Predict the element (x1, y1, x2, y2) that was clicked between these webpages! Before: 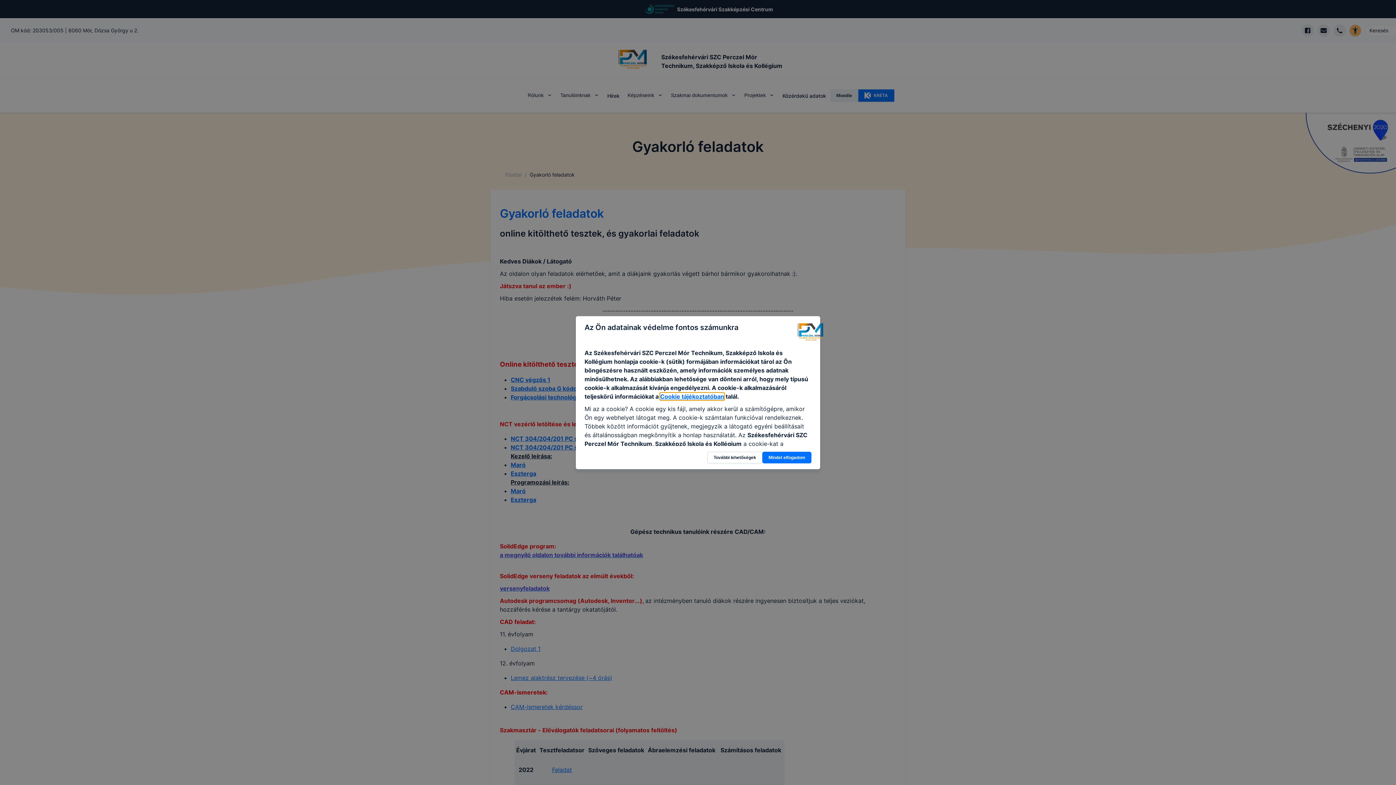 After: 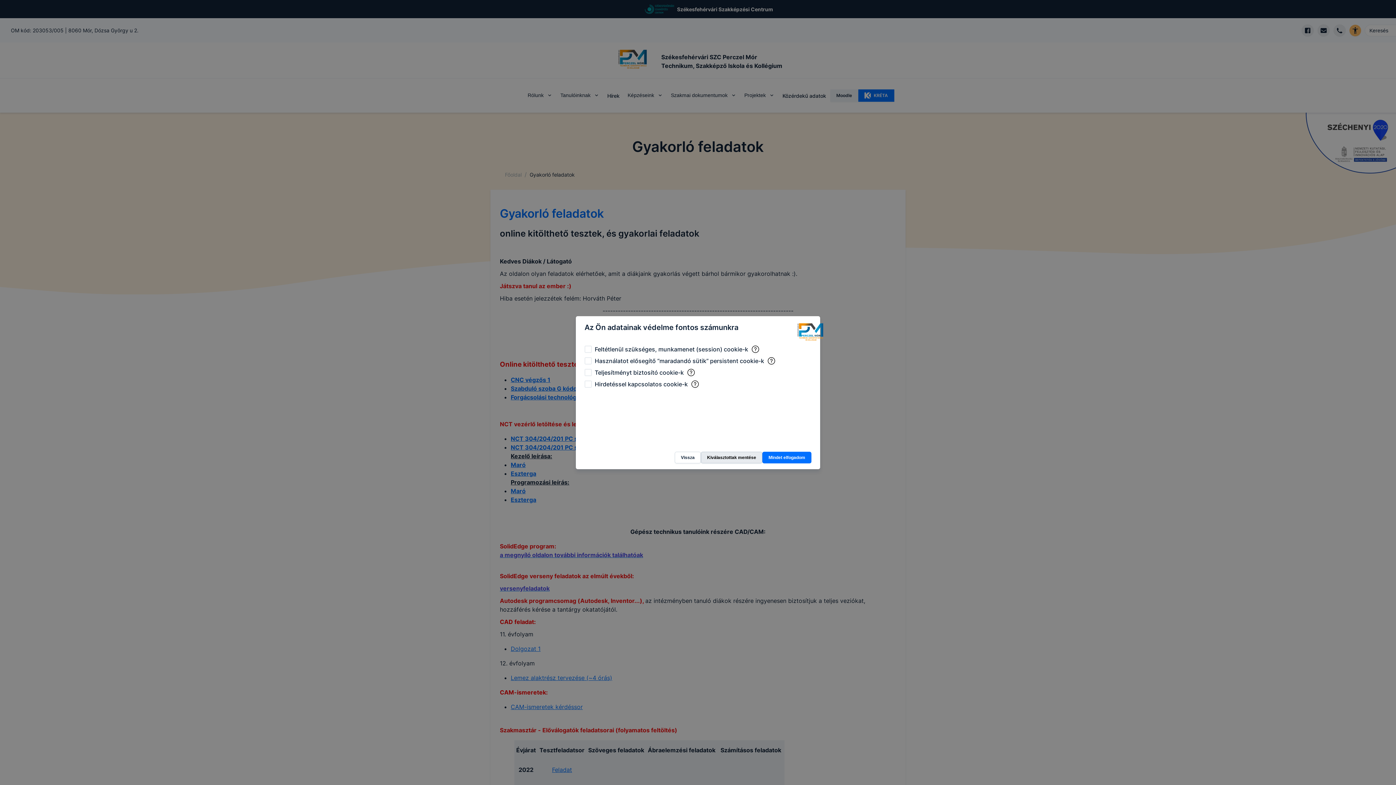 Action: bbox: (707, 451, 762, 463) label: További lehetőségek